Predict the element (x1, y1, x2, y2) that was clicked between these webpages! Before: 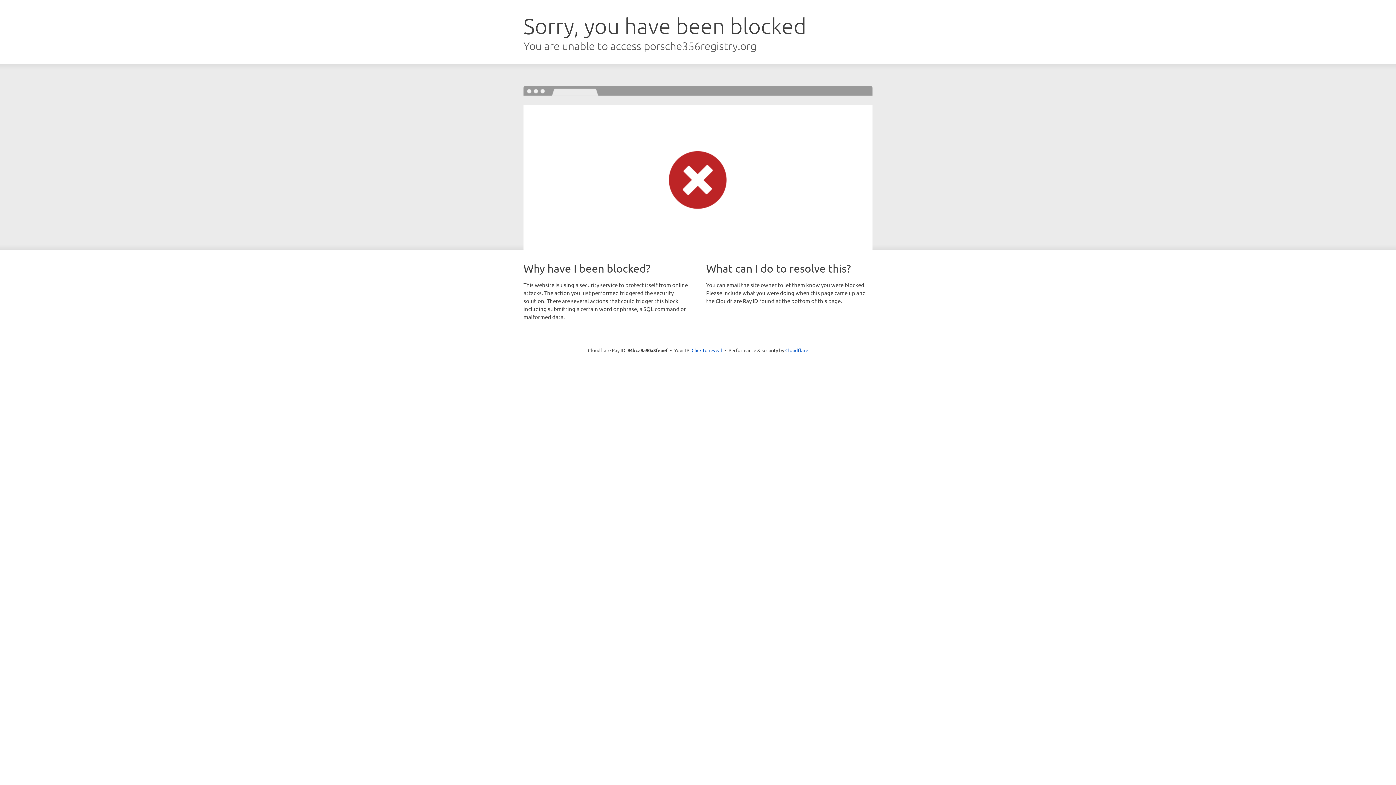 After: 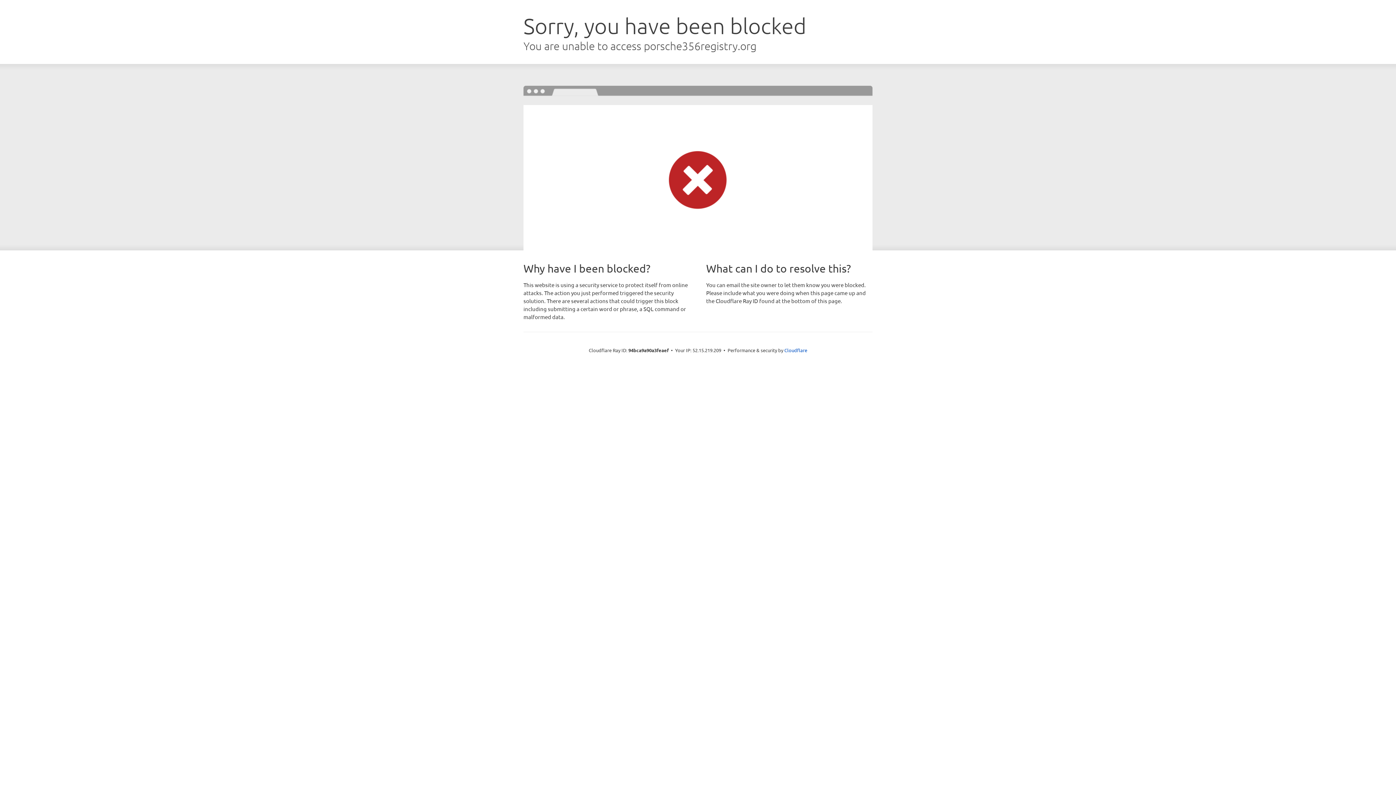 Action: label: Click to reveal bbox: (691, 346, 722, 353)